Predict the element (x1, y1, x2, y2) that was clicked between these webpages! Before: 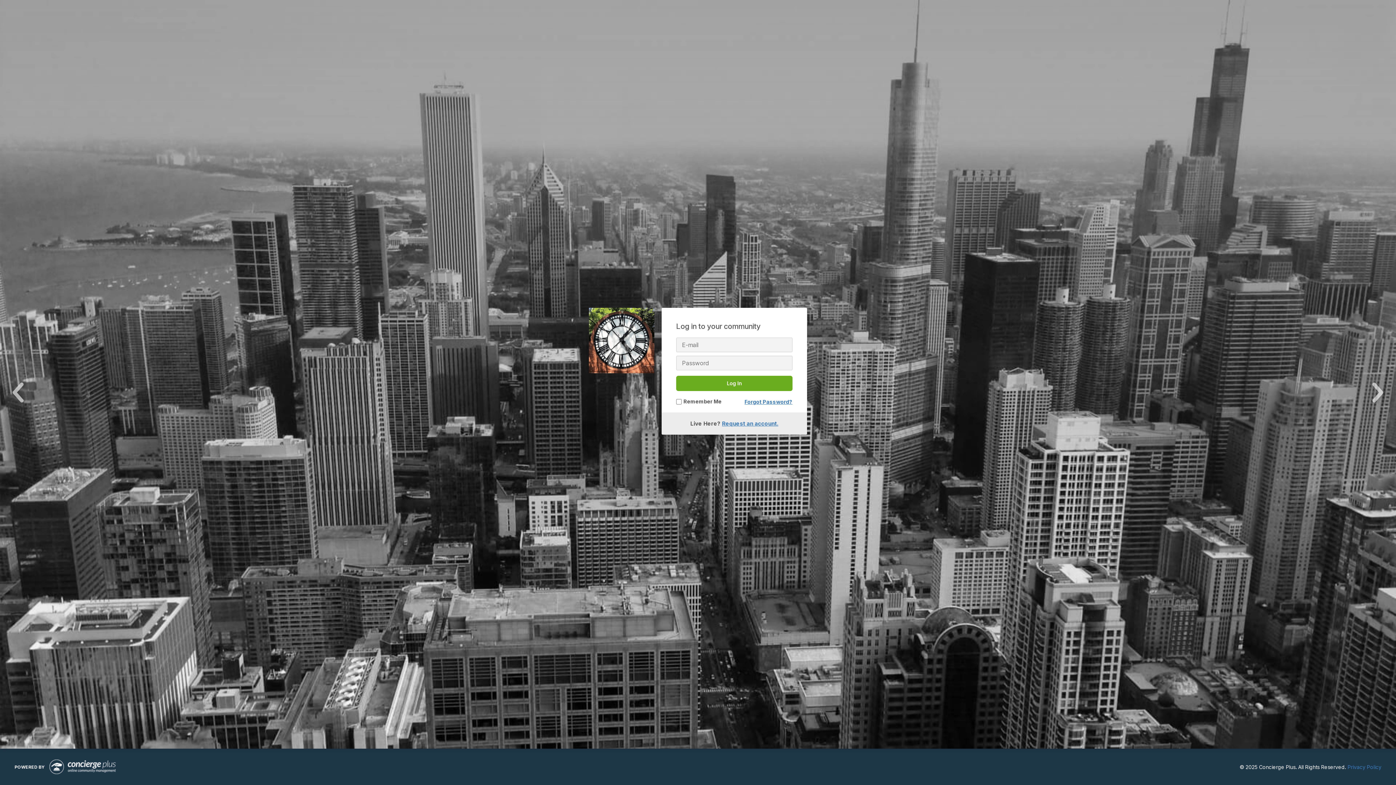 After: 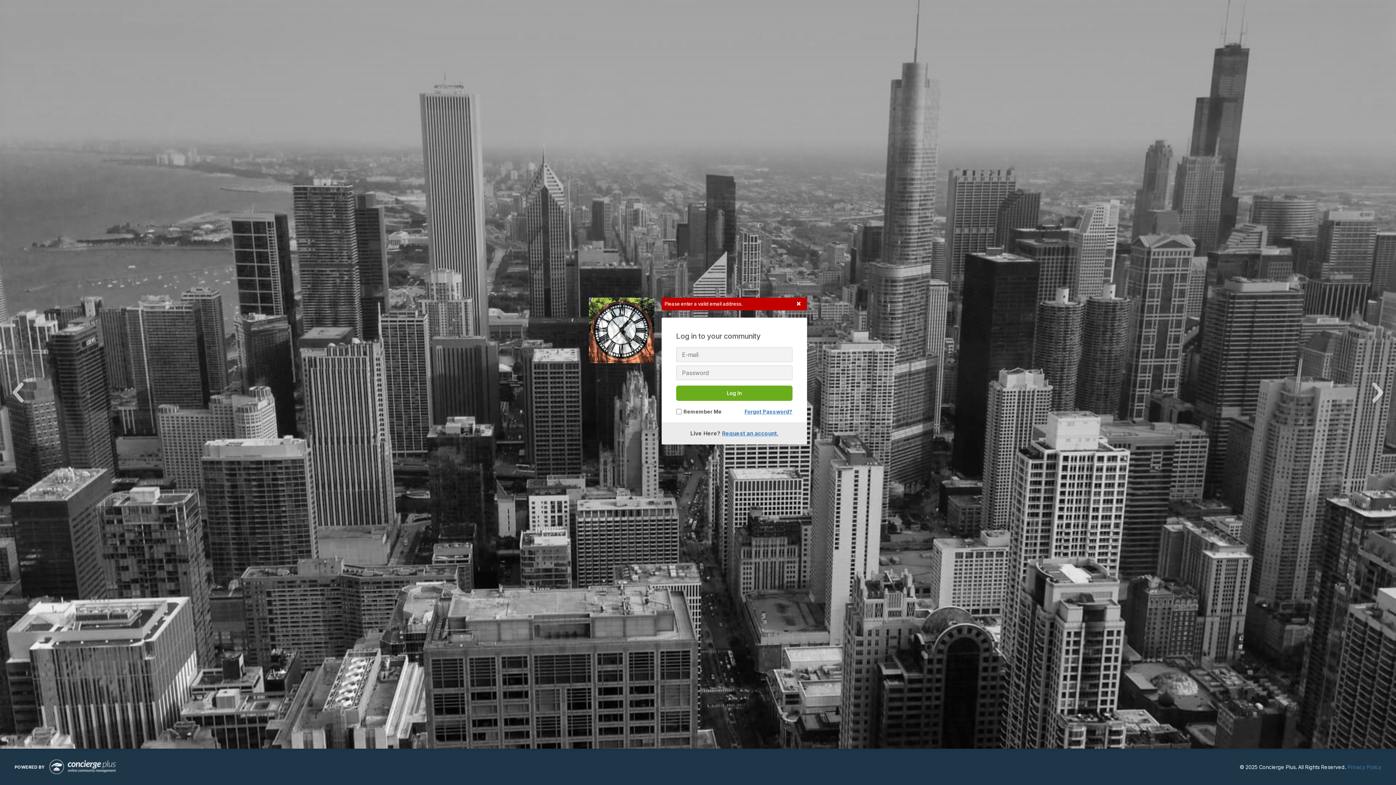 Action: bbox: (676, 375, 792, 391) label: Log In